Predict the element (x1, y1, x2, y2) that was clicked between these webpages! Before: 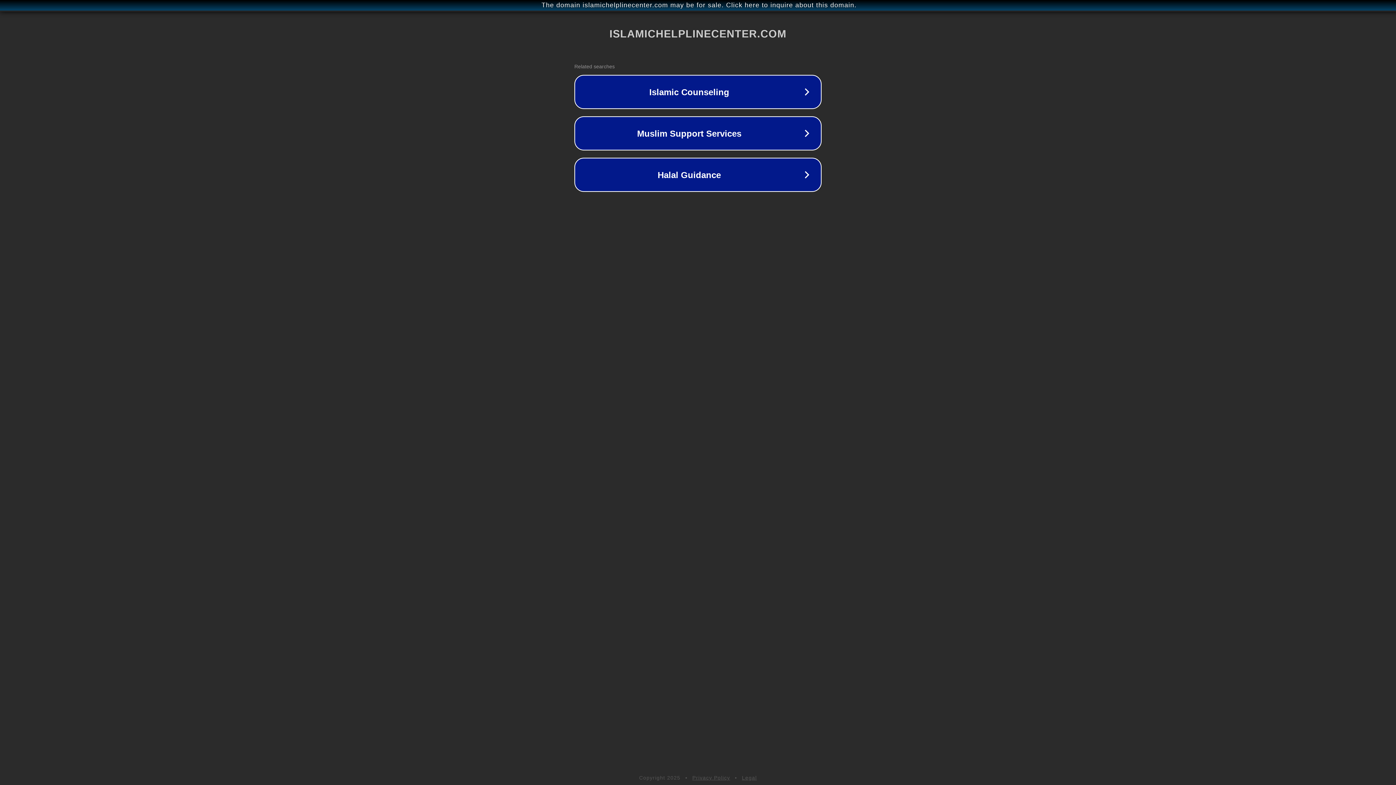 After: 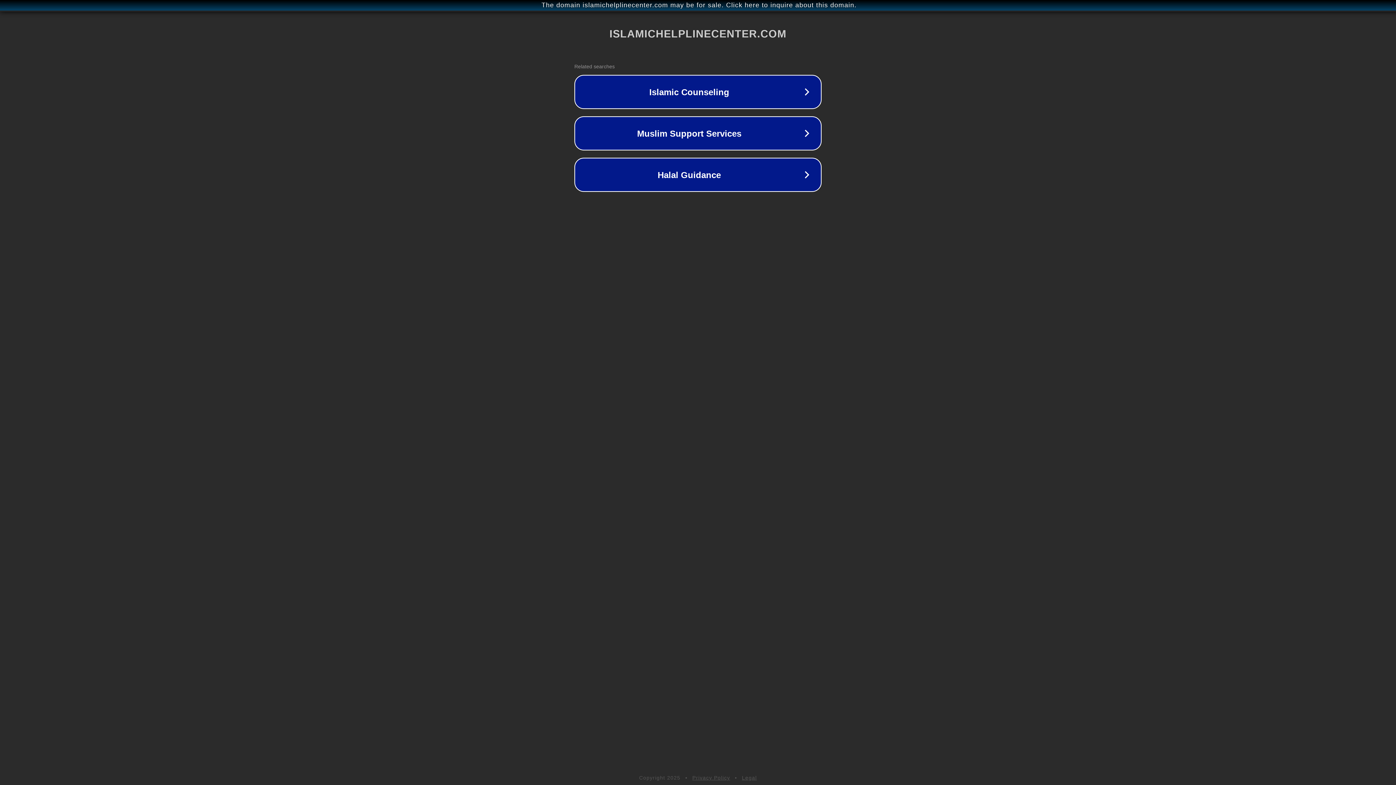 Action: label: Privacy Policy bbox: (692, 775, 730, 781)